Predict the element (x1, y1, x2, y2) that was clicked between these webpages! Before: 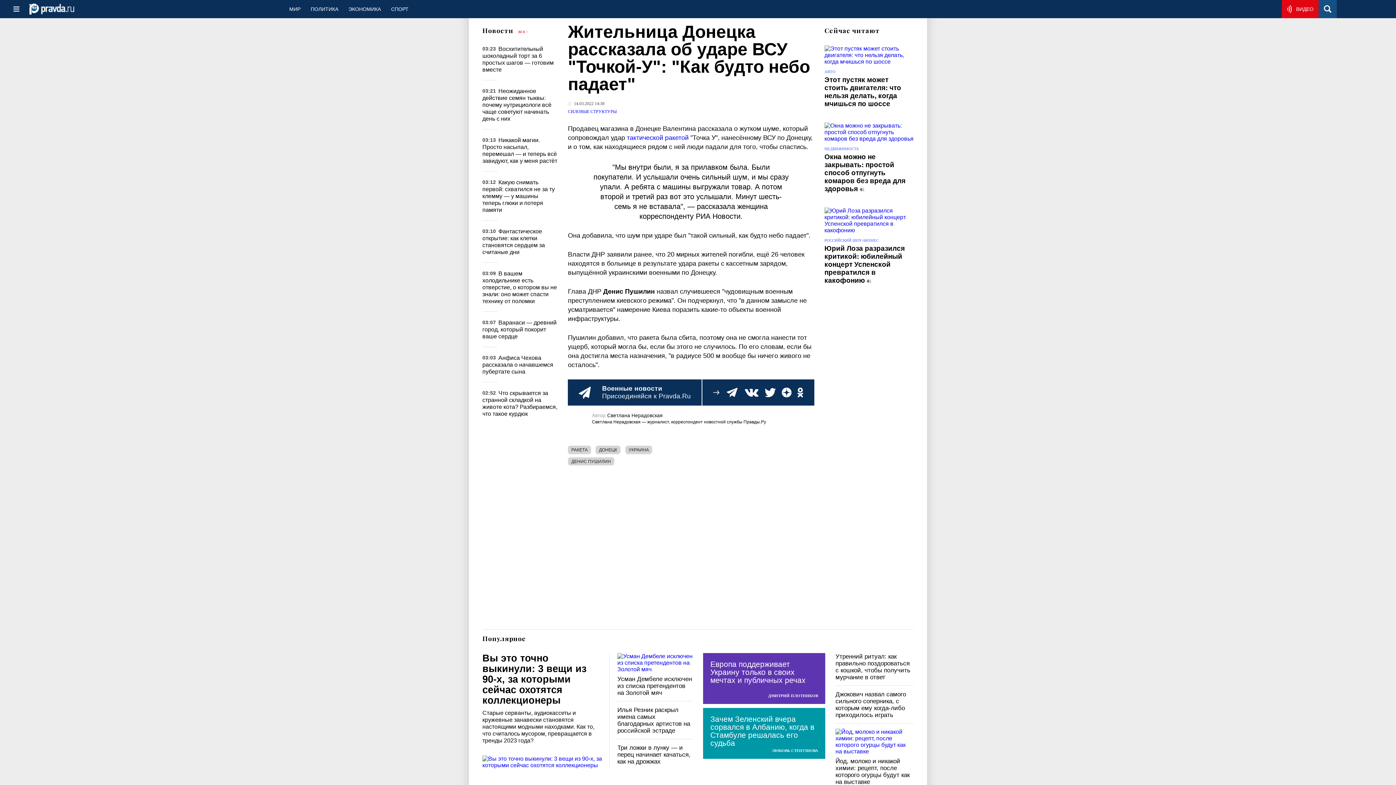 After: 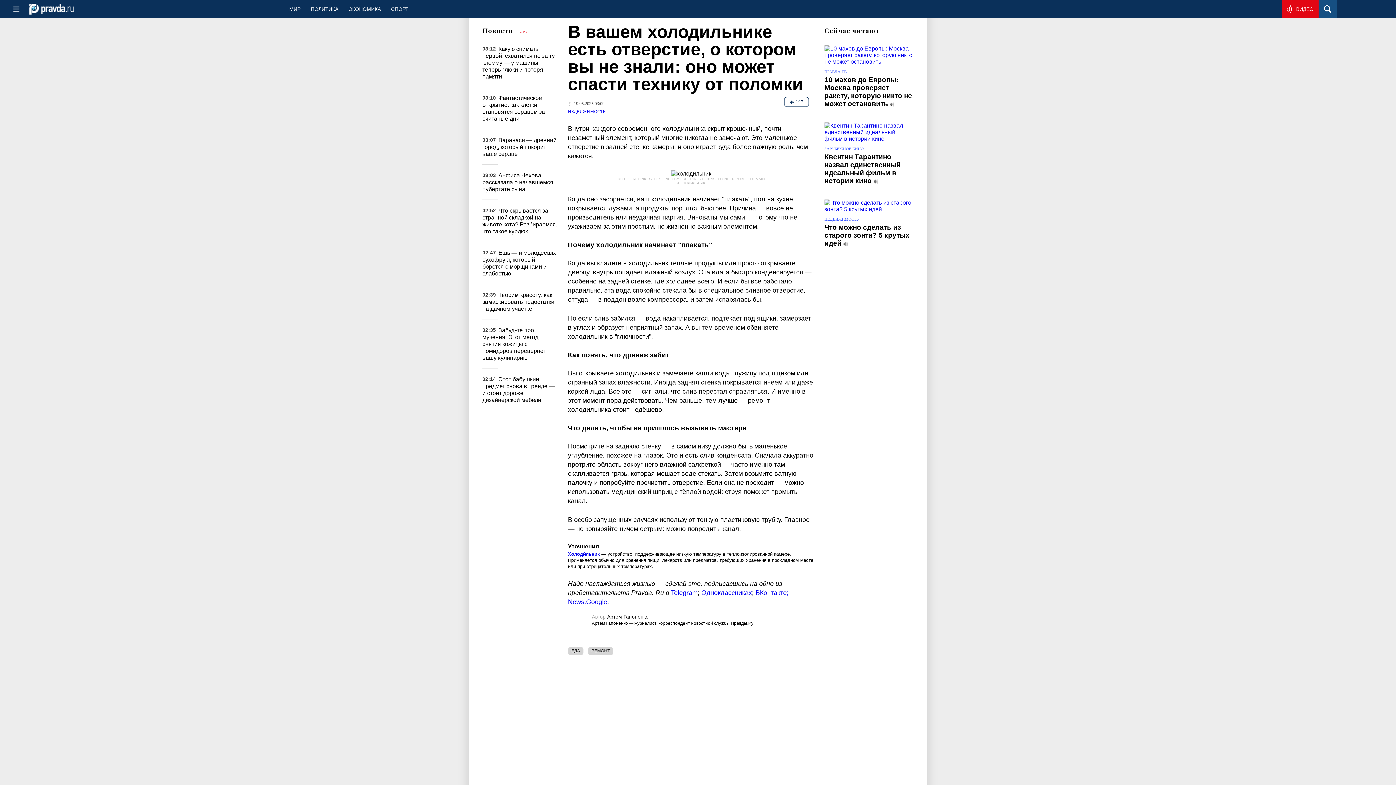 Action: label: В вашем холодильнике есть отверстие, о котором вы не знали: оно может спасти технику от поломки bbox: (482, 270, 557, 304)